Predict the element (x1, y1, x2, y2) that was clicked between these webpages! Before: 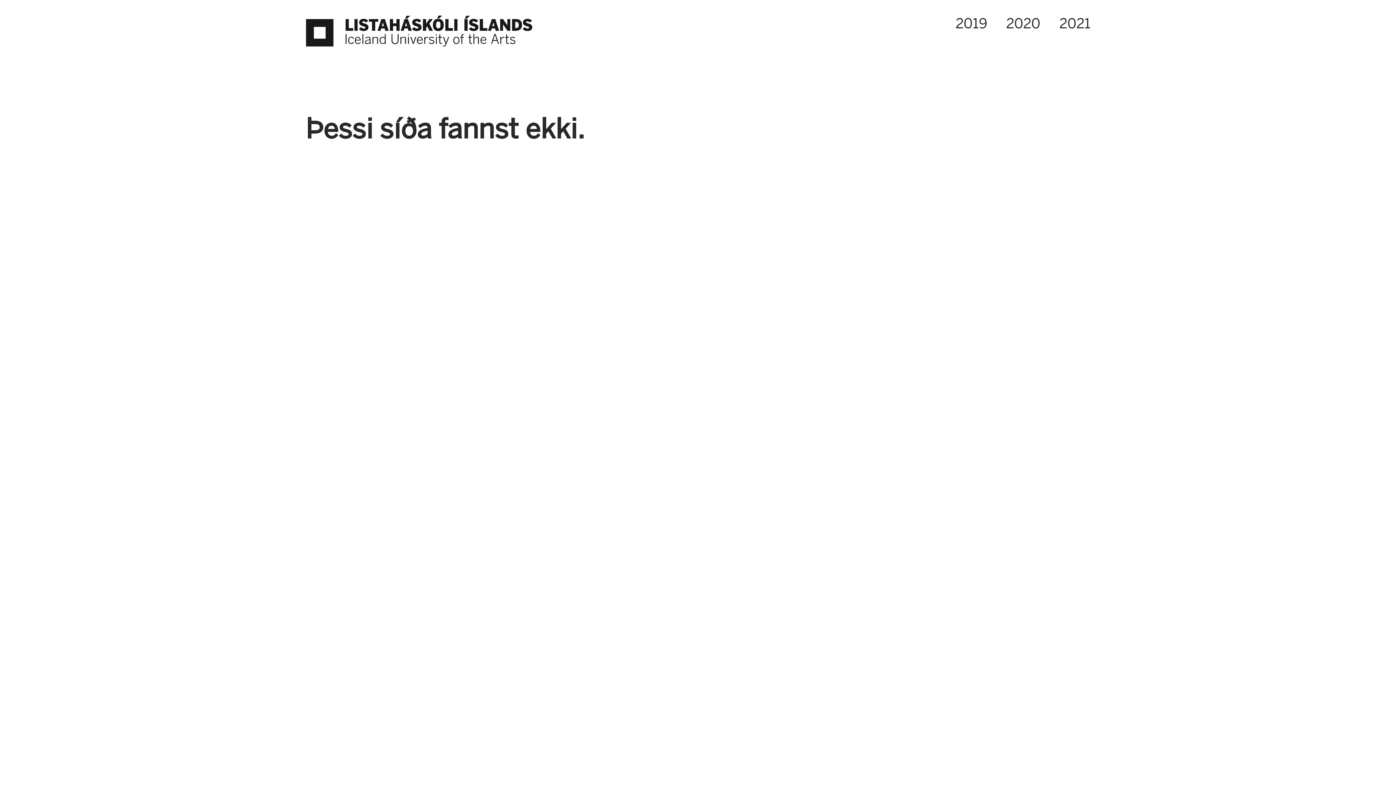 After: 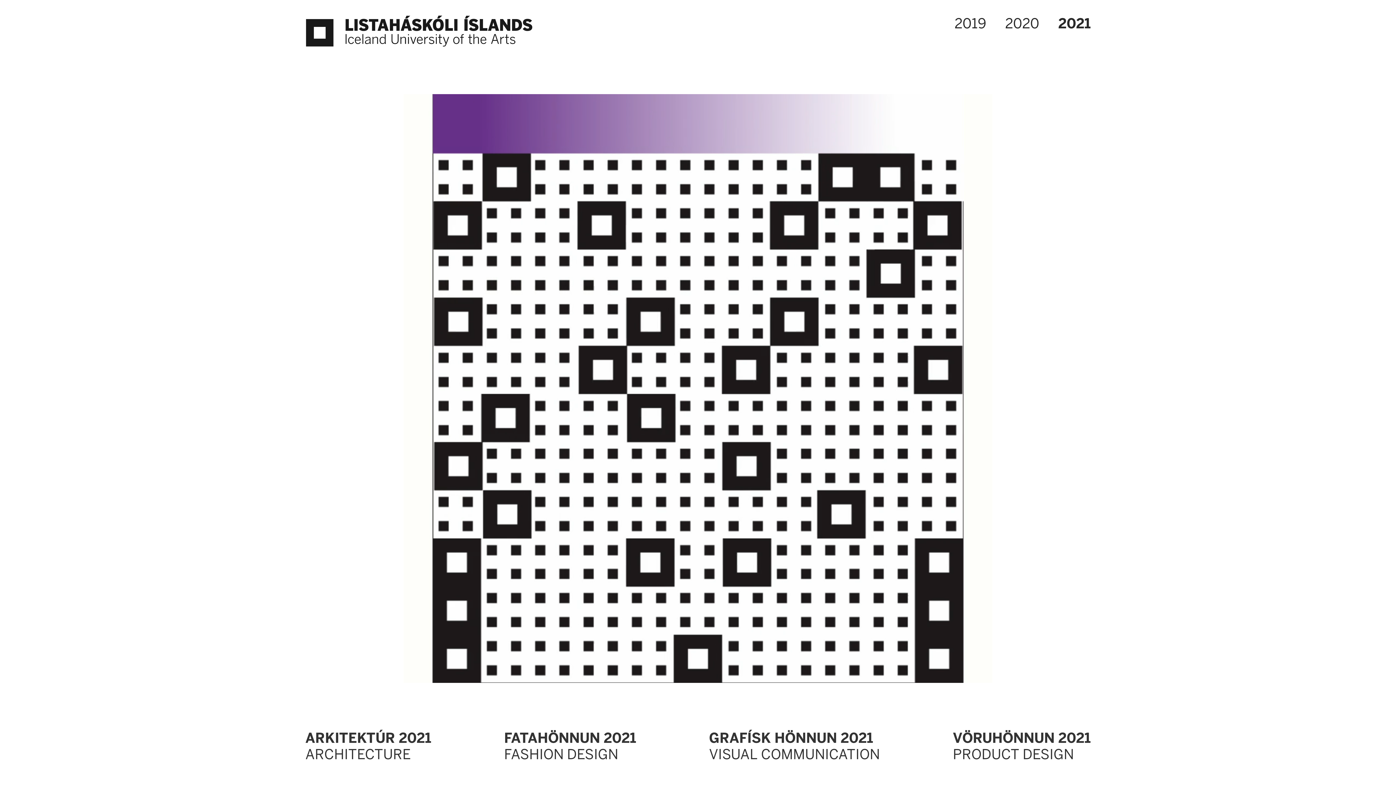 Action: bbox: (305, 15, 533, 47)